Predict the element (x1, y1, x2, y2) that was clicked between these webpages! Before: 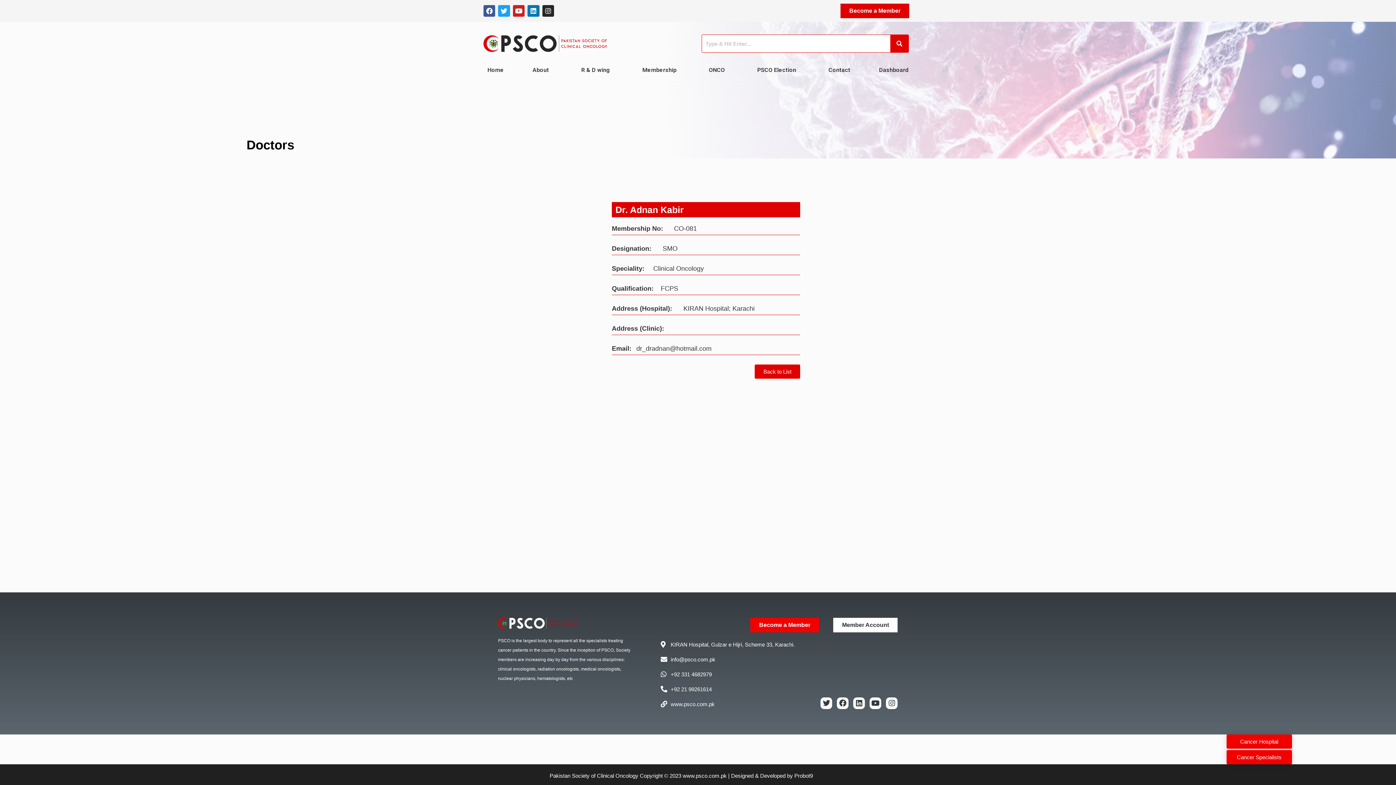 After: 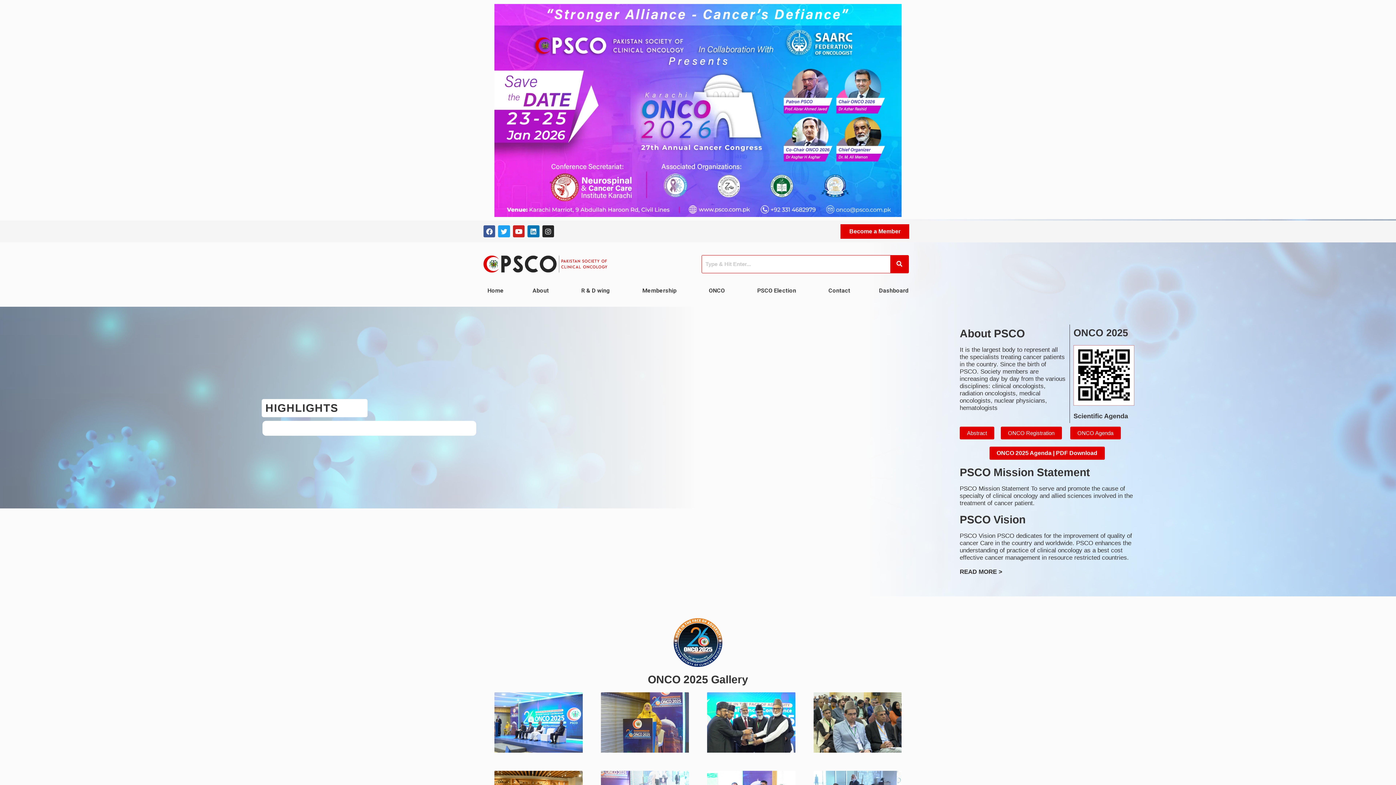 Action: label: Home bbox: (483, 63, 508, 76)